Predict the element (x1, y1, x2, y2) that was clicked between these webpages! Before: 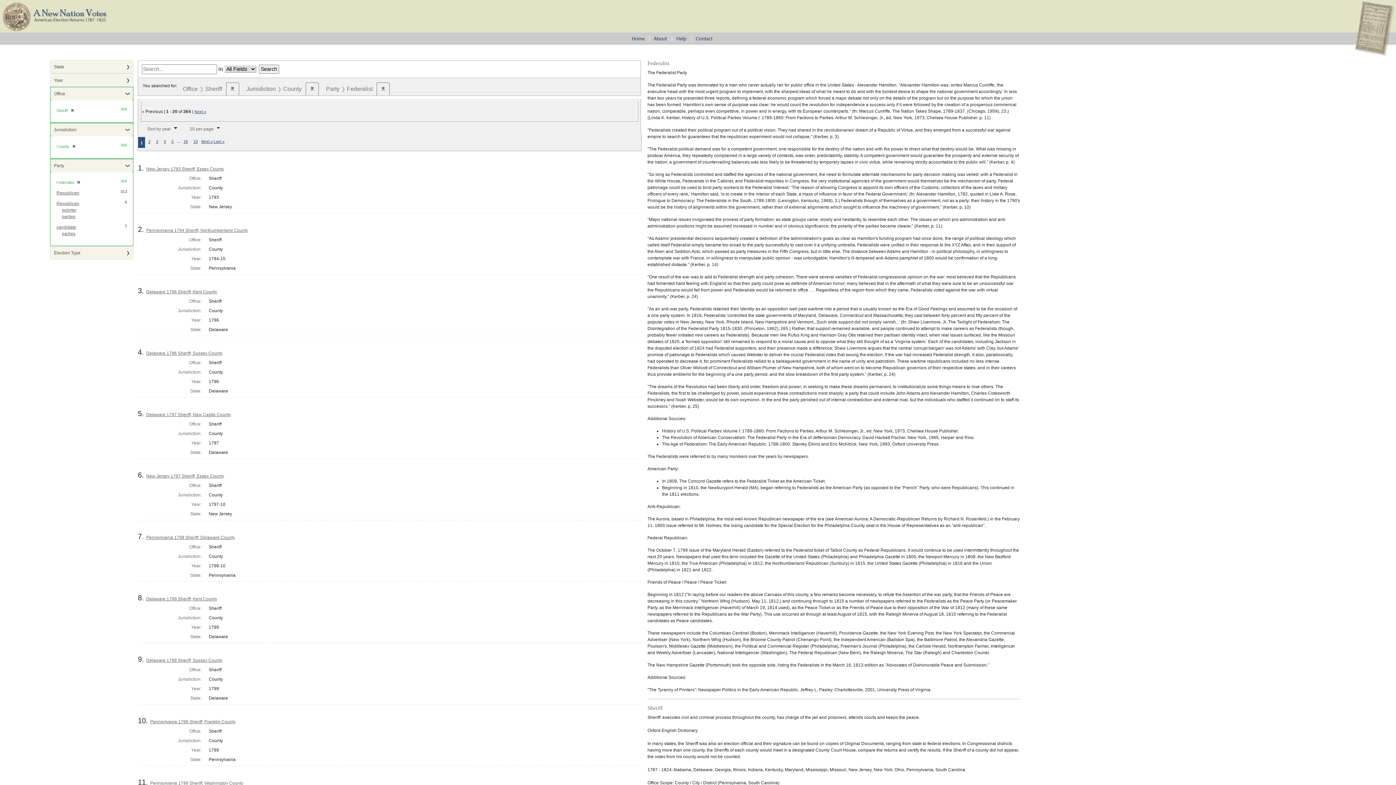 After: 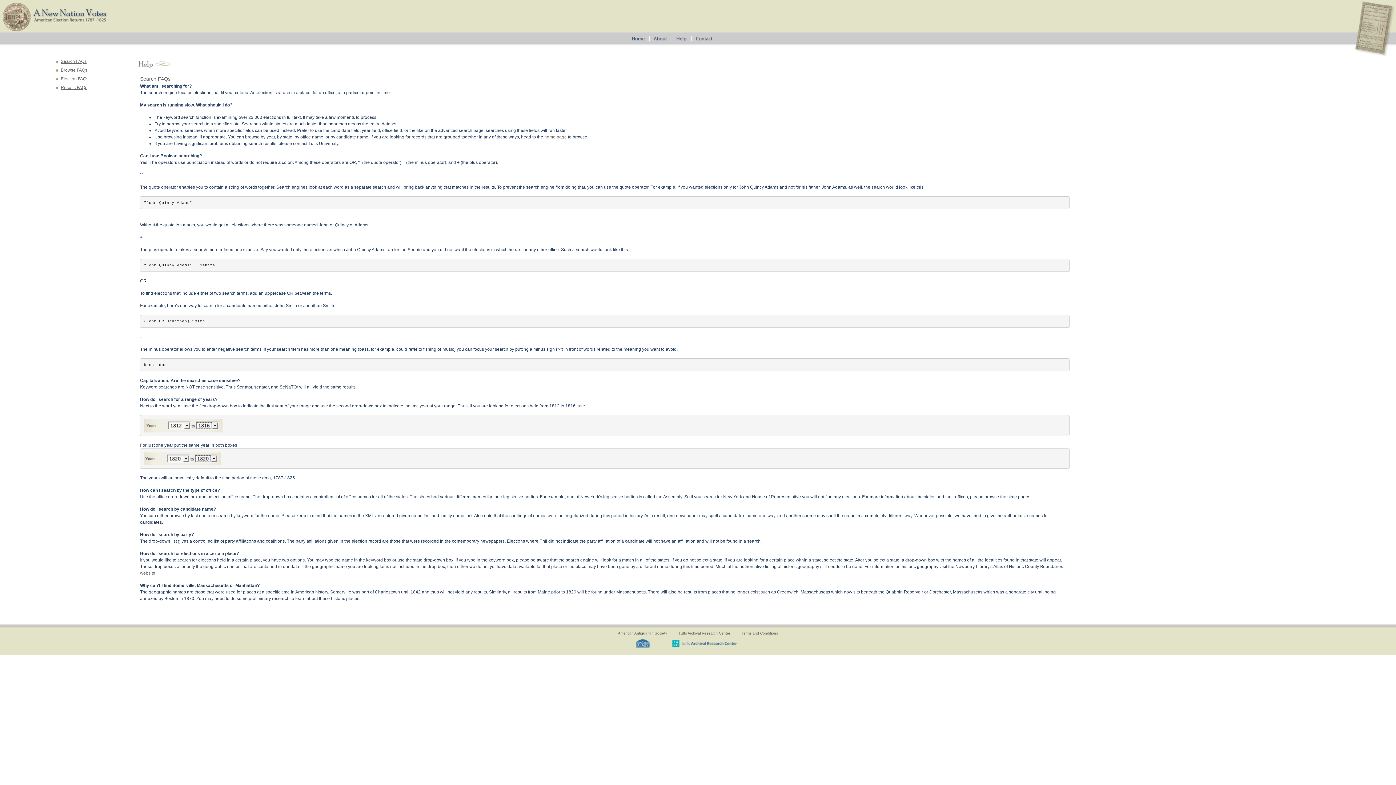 Action: bbox: (673, 35, 693, 40)